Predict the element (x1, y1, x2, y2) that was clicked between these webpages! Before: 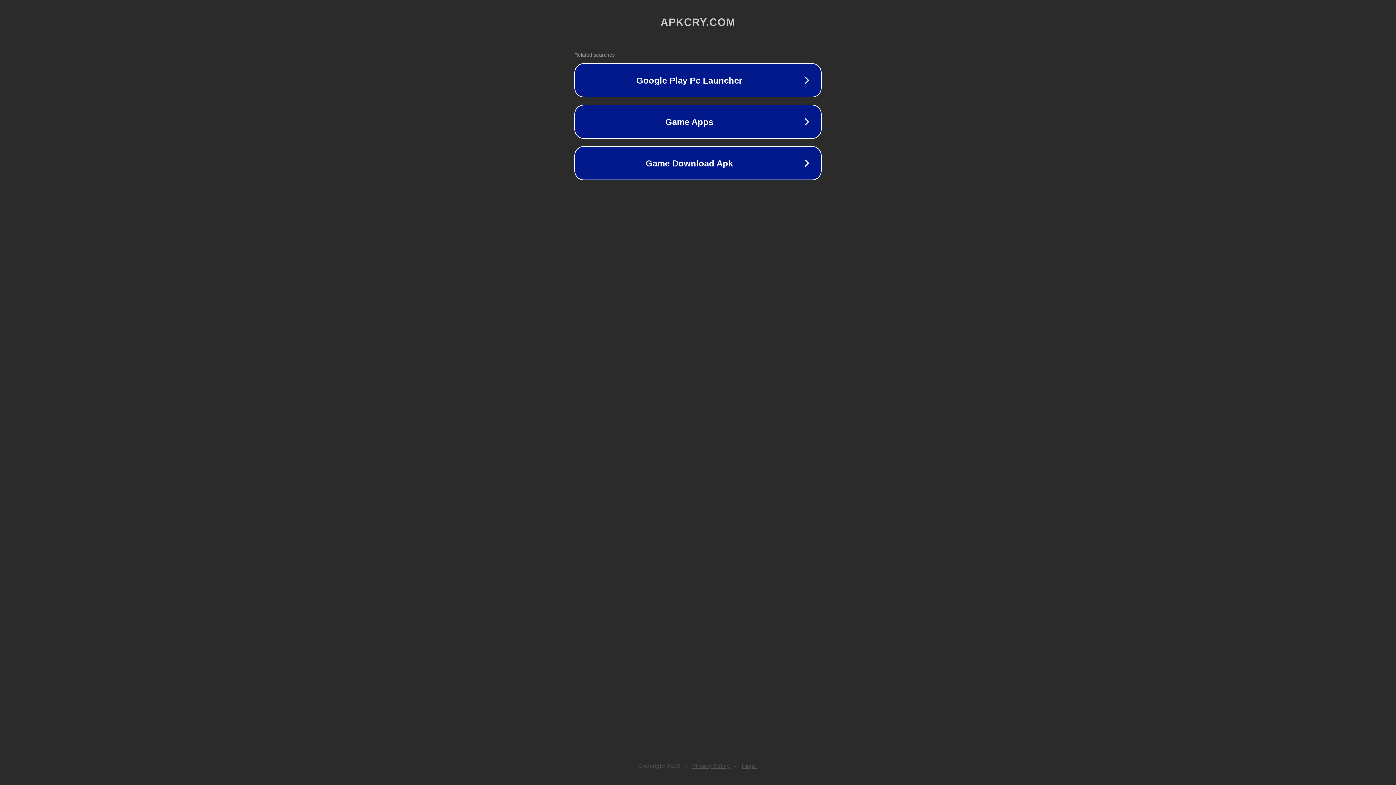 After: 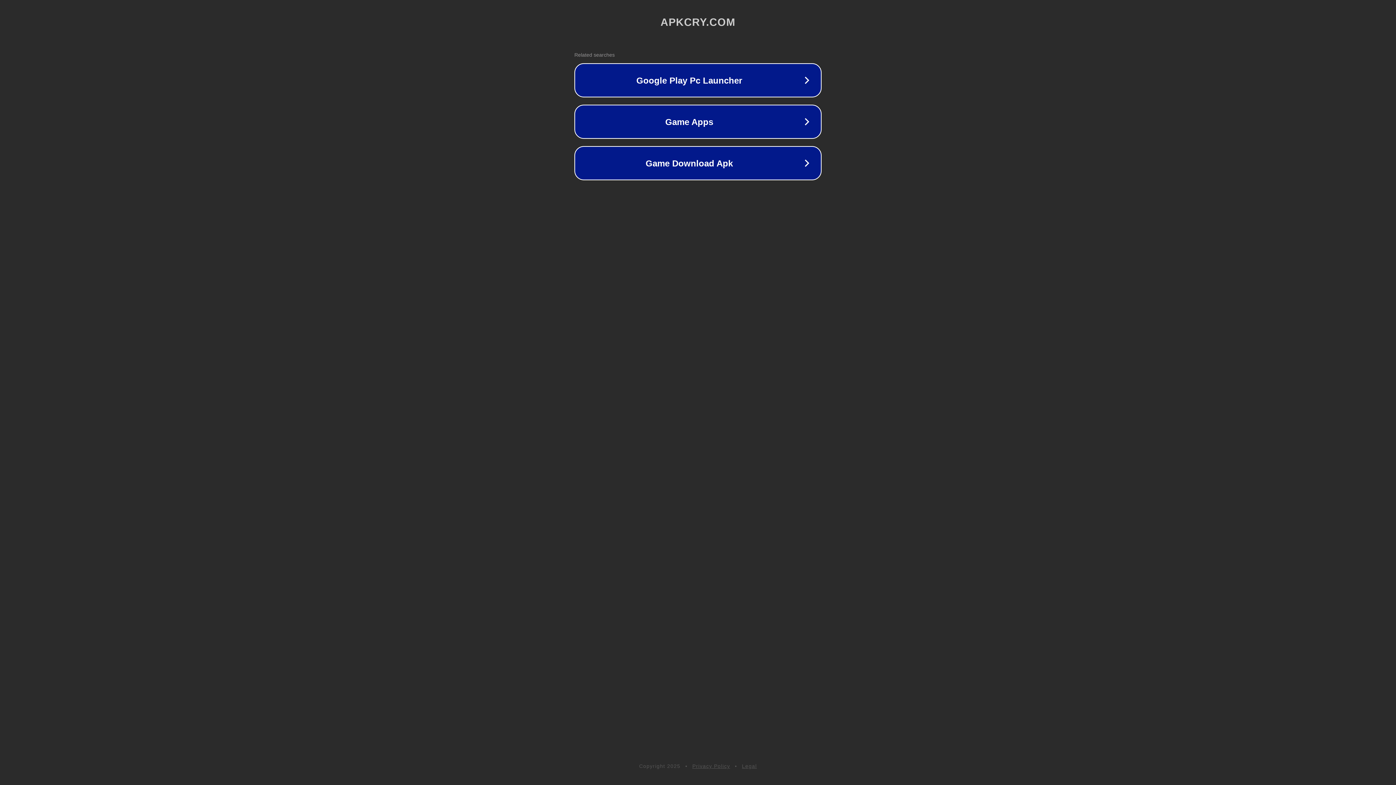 Action: label: Privacy Policy bbox: (692, 763, 730, 769)